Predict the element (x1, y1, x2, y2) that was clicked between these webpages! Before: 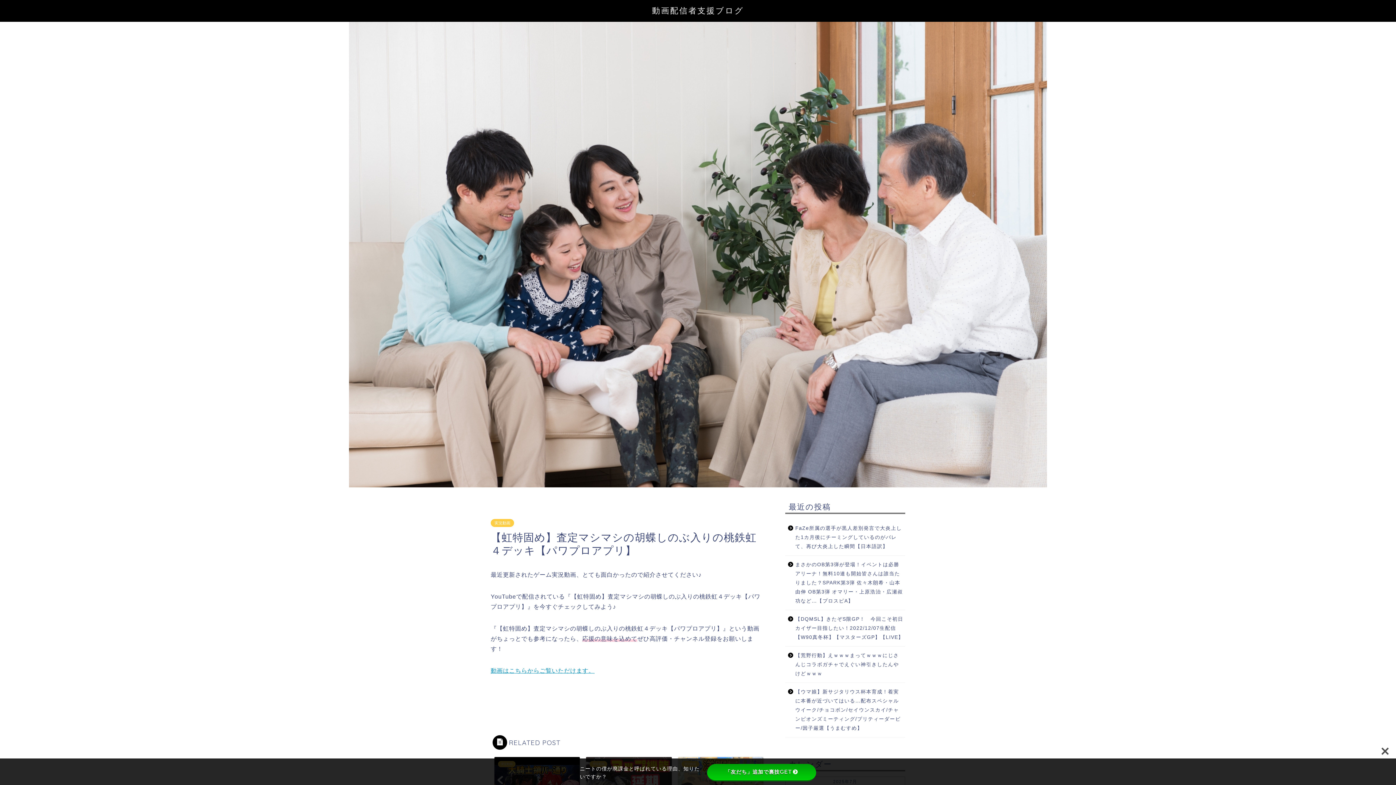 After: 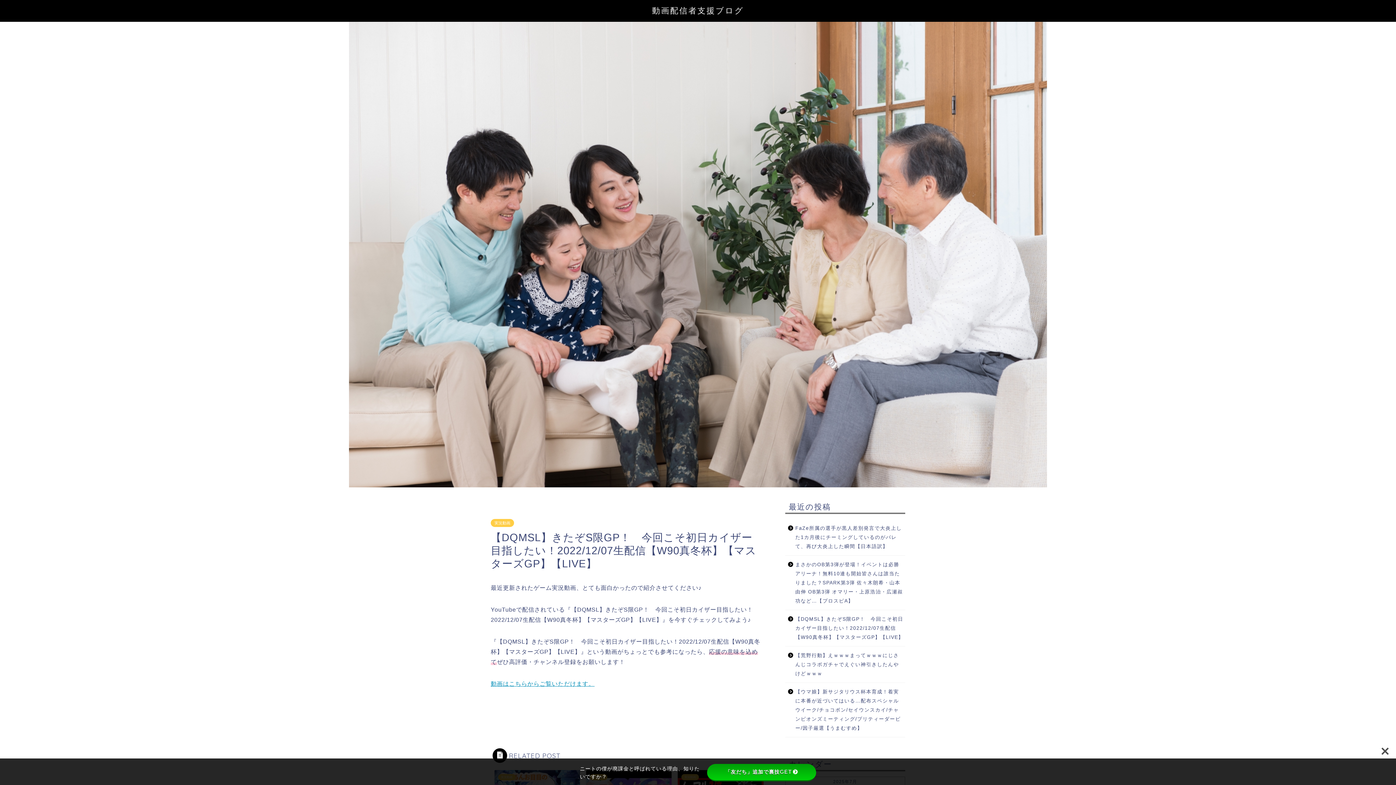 Action: bbox: (785, 610, 904, 646) label: 【DQMSL】きたぞS限GP！　今回こそ初日カイザー目指したい！2022/12/07生配信【W90真冬杯】【マスターズGP】【LIVE】